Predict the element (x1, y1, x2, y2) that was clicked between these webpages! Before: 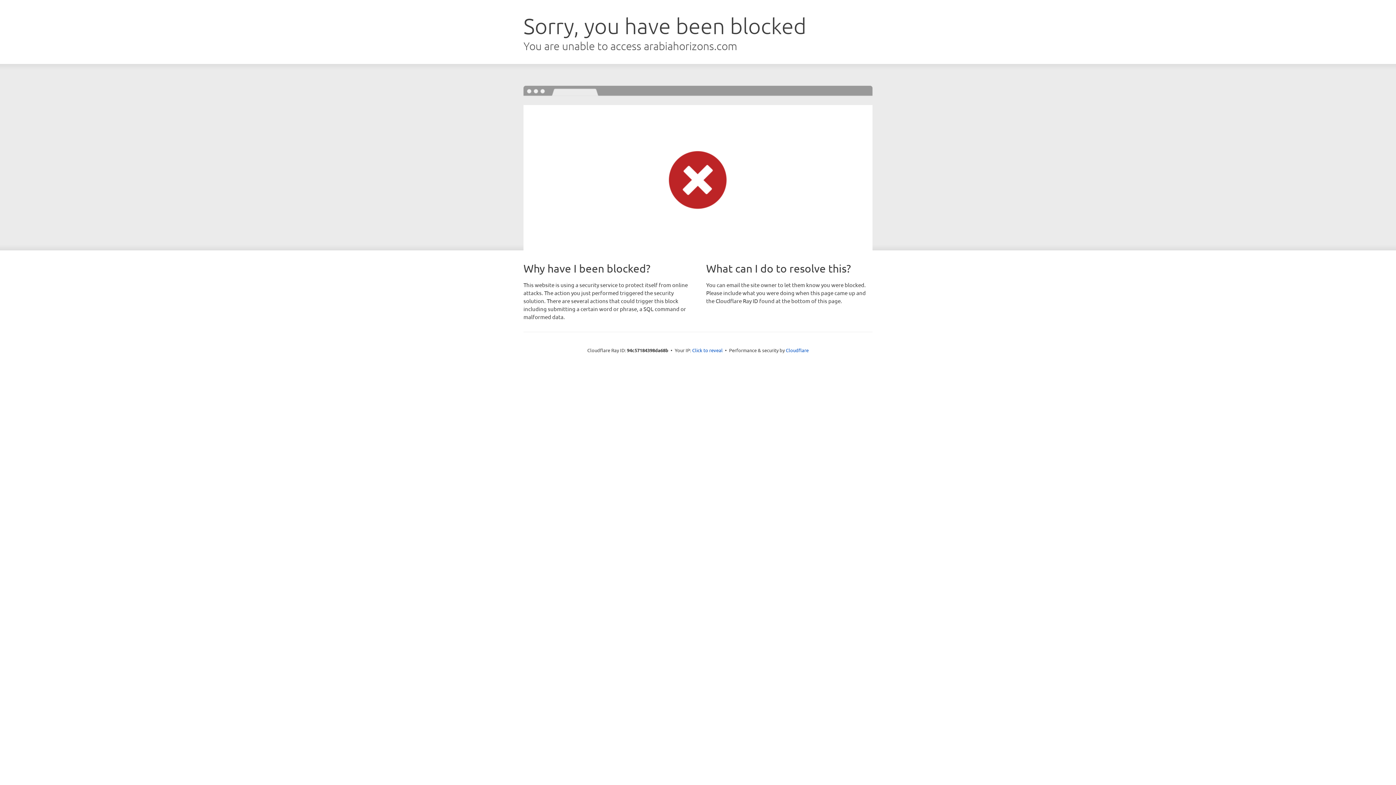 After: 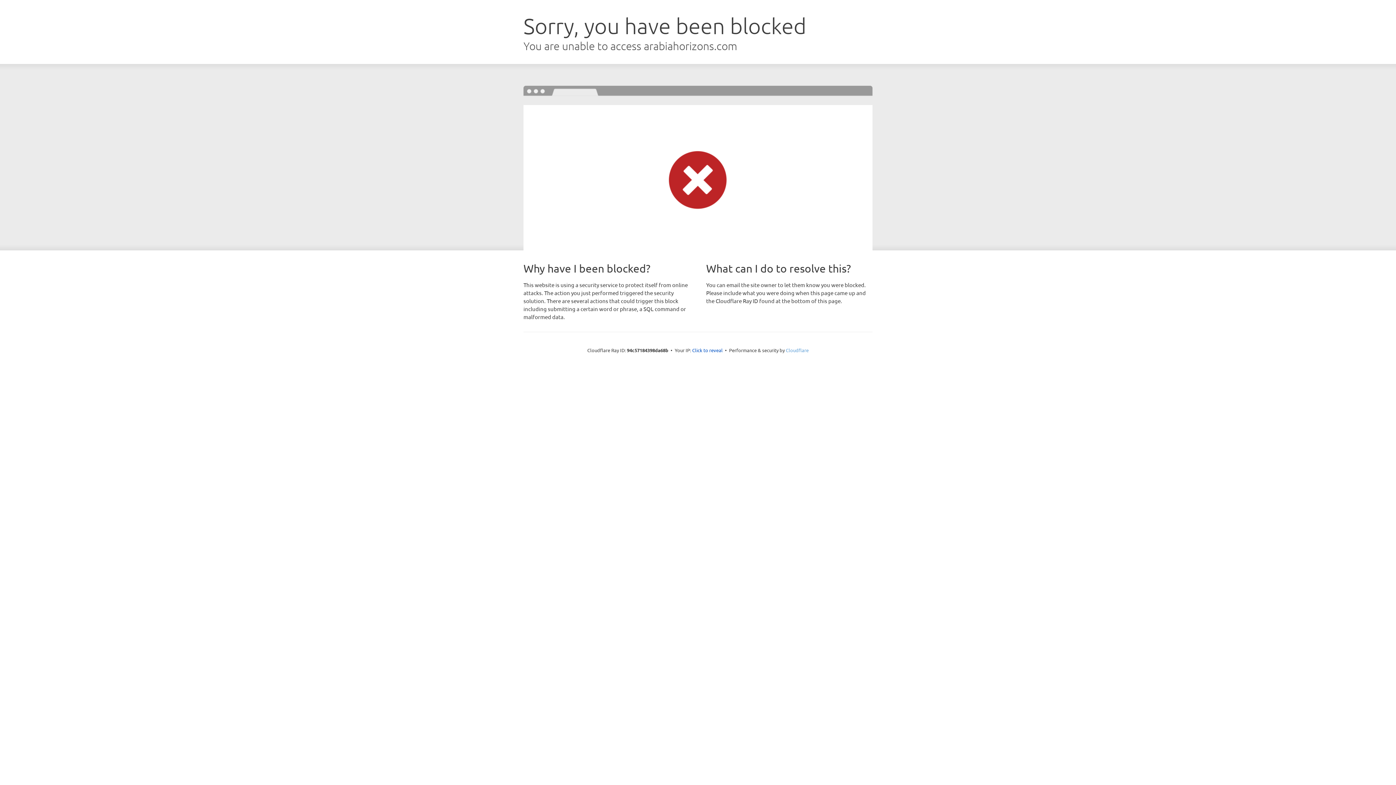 Action: bbox: (786, 347, 808, 353) label: Cloudflare